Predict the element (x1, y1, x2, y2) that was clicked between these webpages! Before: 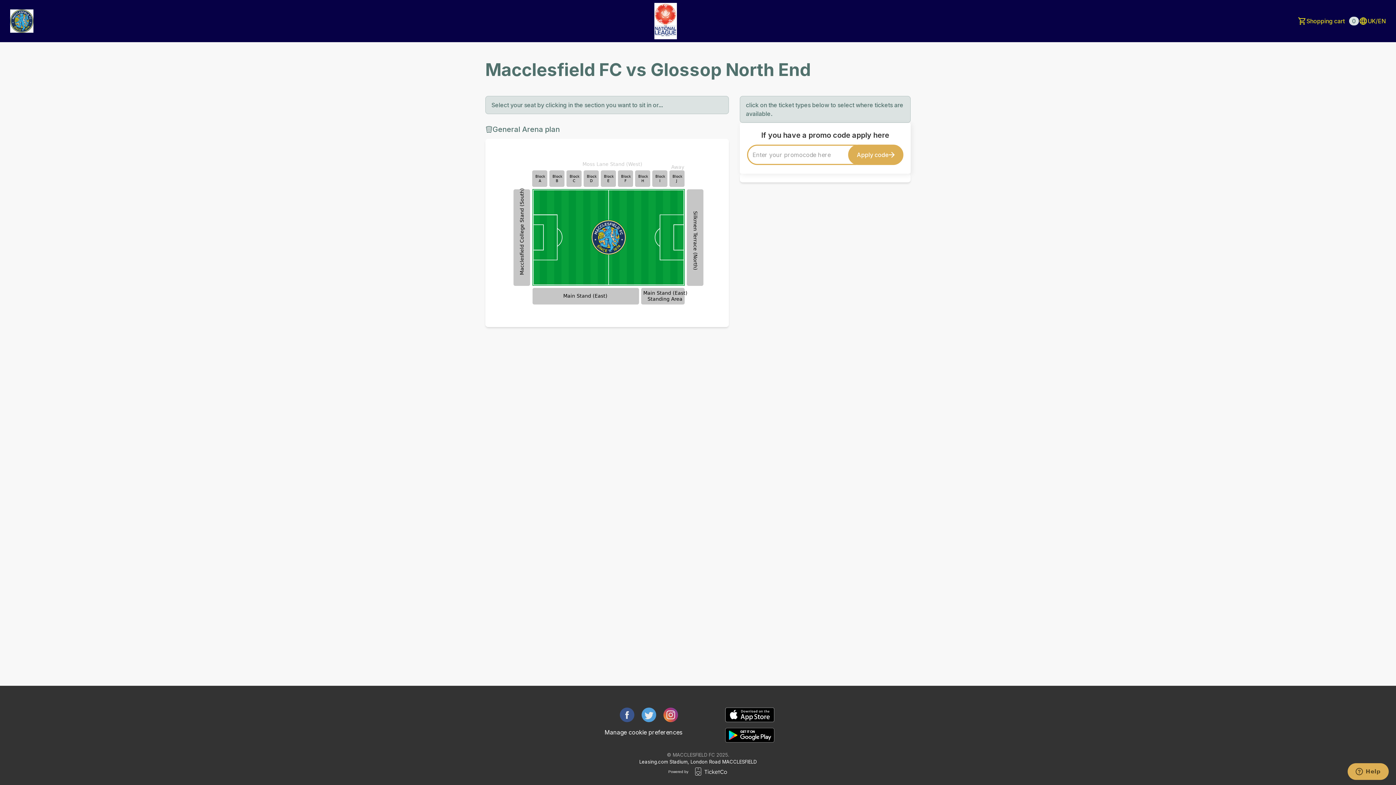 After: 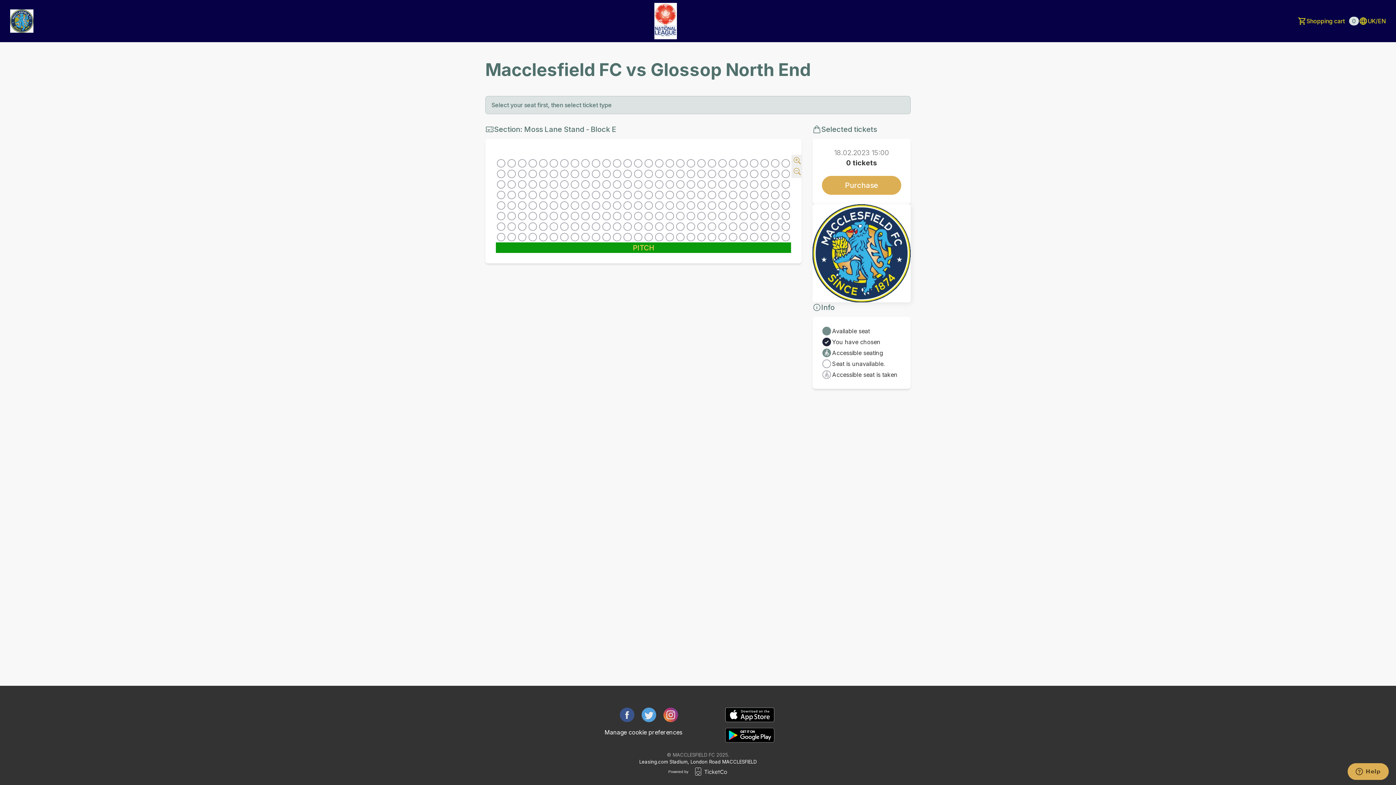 Action: bbox: (600, 170, 616, 187)